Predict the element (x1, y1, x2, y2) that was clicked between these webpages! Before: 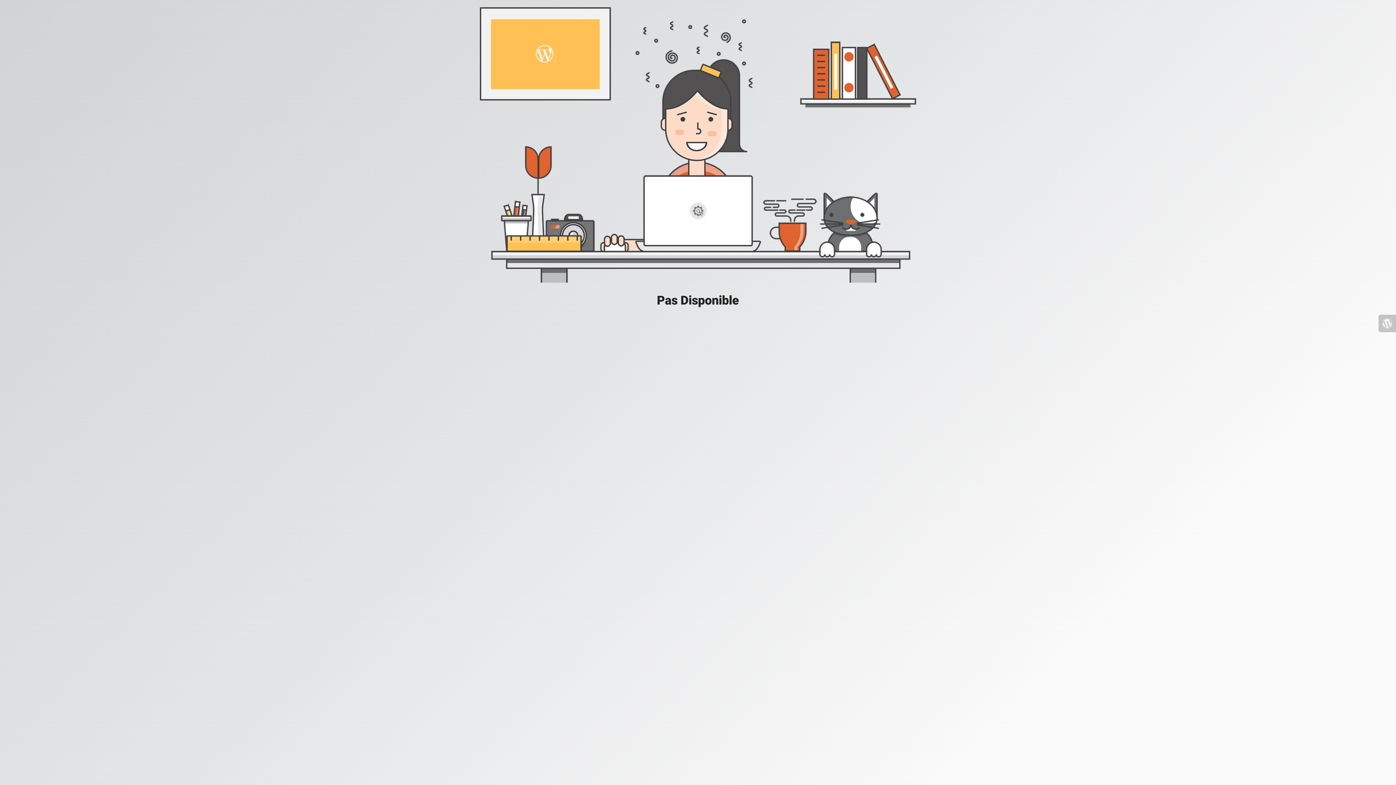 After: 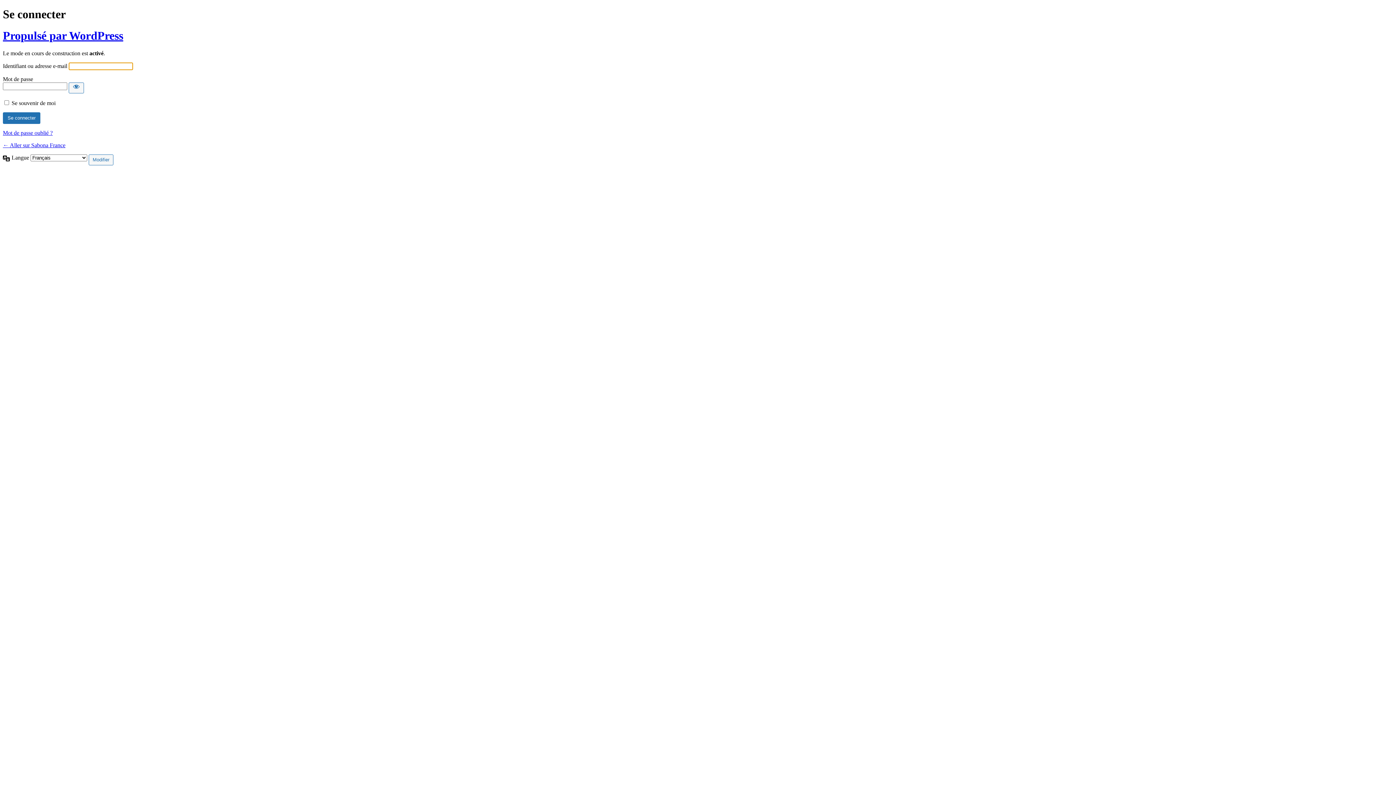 Action: bbox: (1378, 314, 1396, 332)